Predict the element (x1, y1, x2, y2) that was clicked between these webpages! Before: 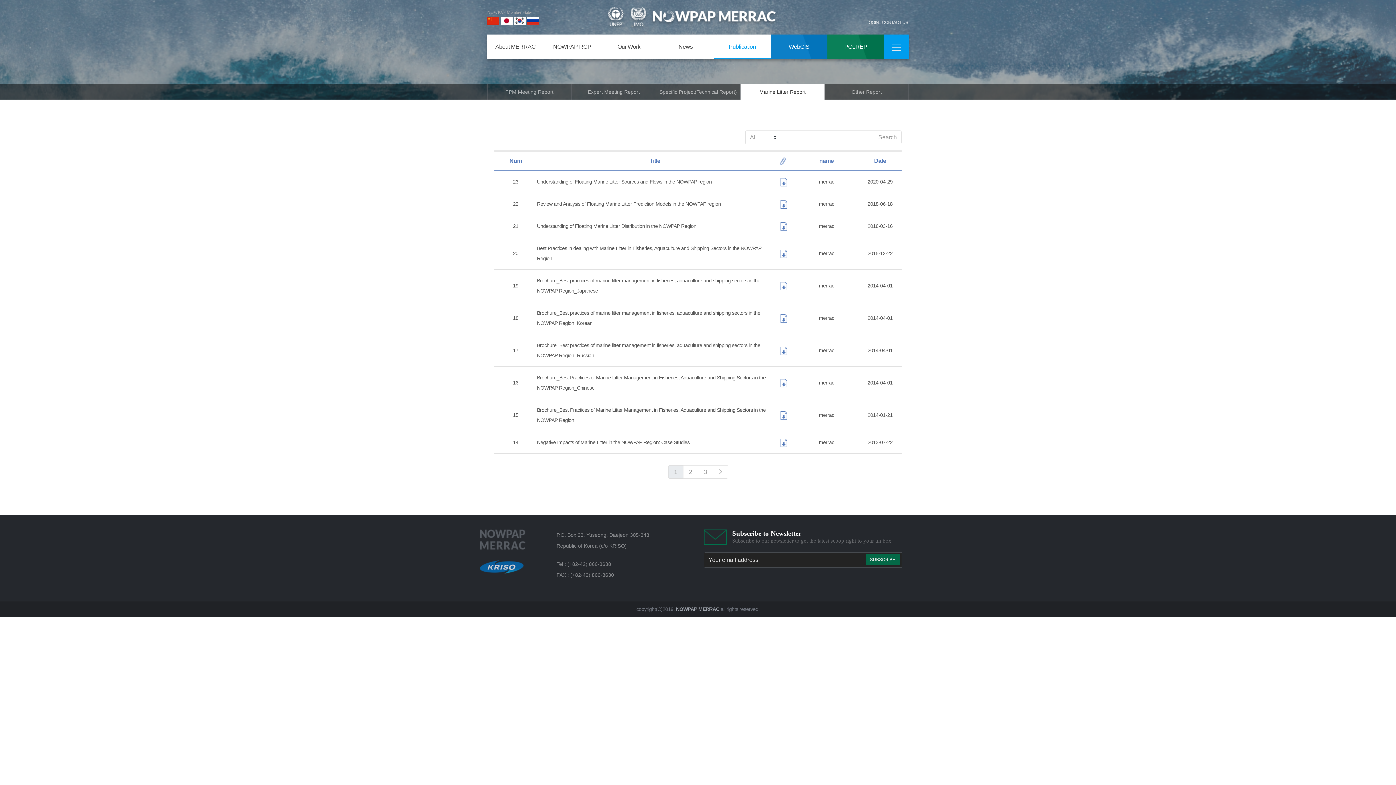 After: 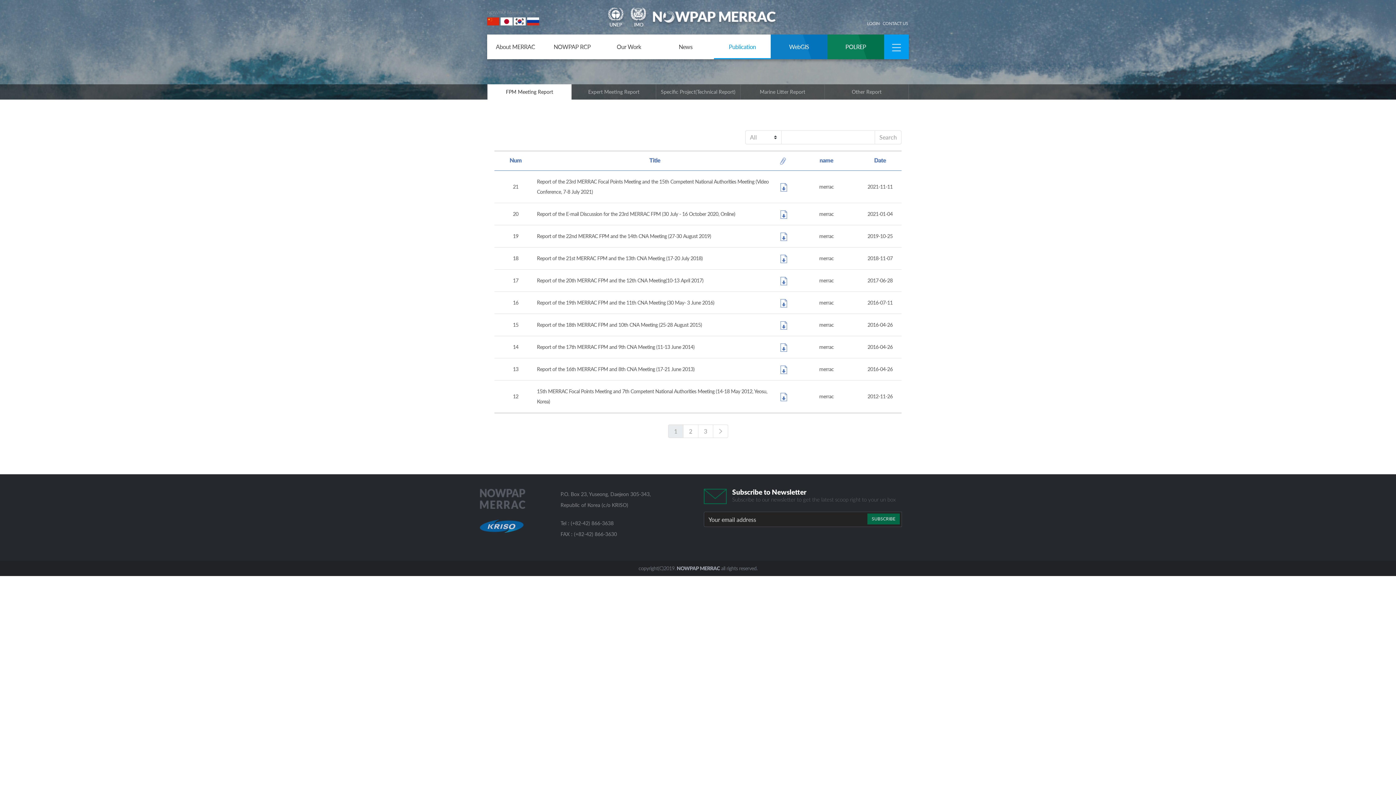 Action: label: FPM Meeting Report bbox: (487, 84, 571, 99)